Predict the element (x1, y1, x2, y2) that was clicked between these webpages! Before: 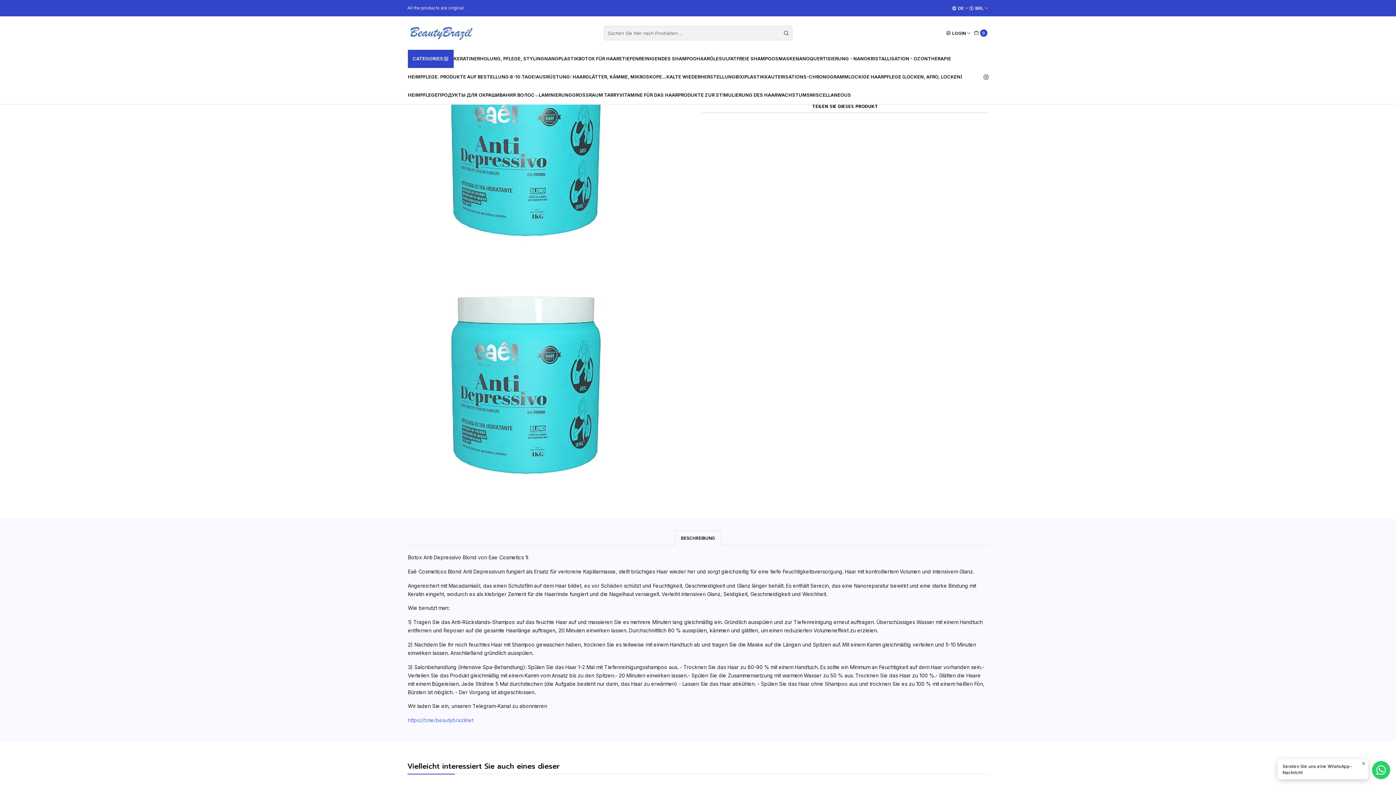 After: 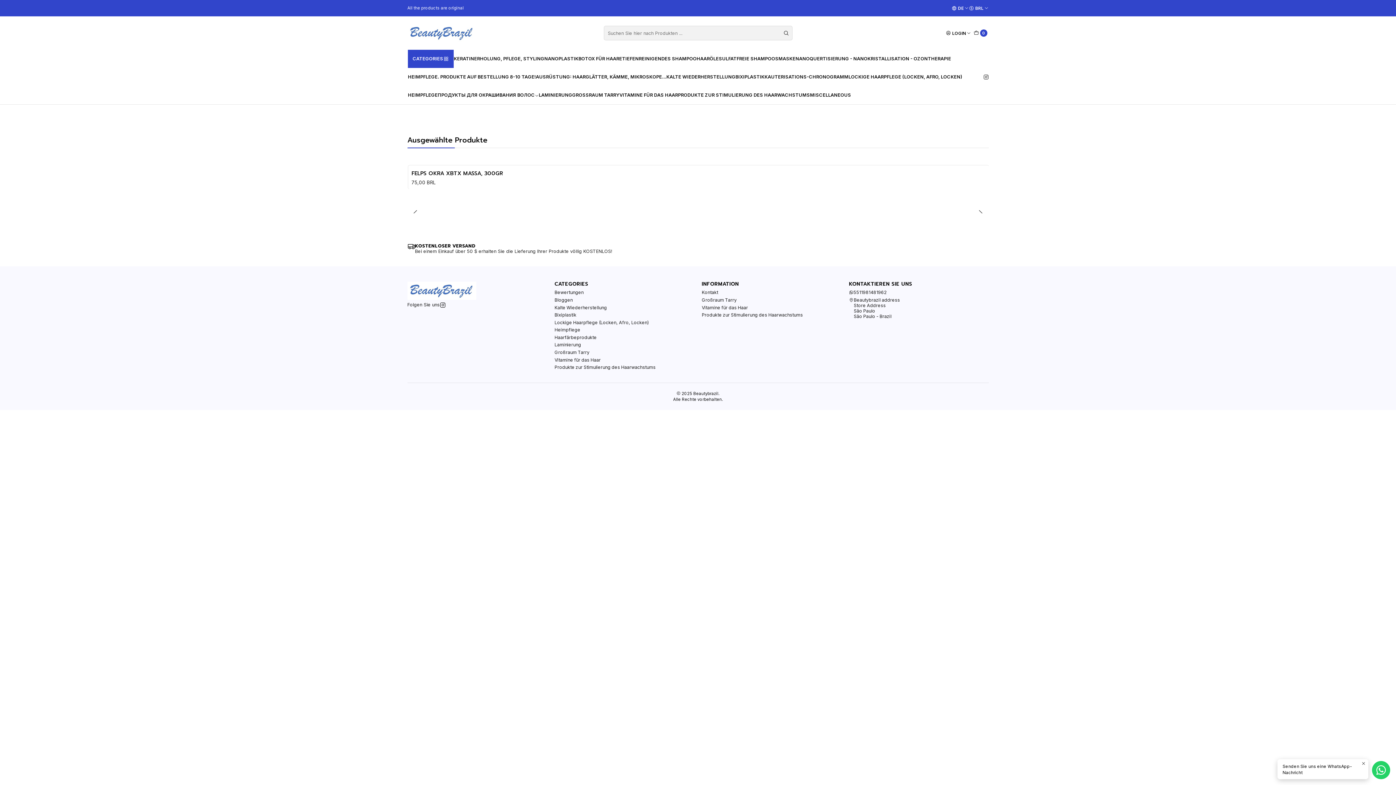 Action: bbox: (407, 24, 476, 42)